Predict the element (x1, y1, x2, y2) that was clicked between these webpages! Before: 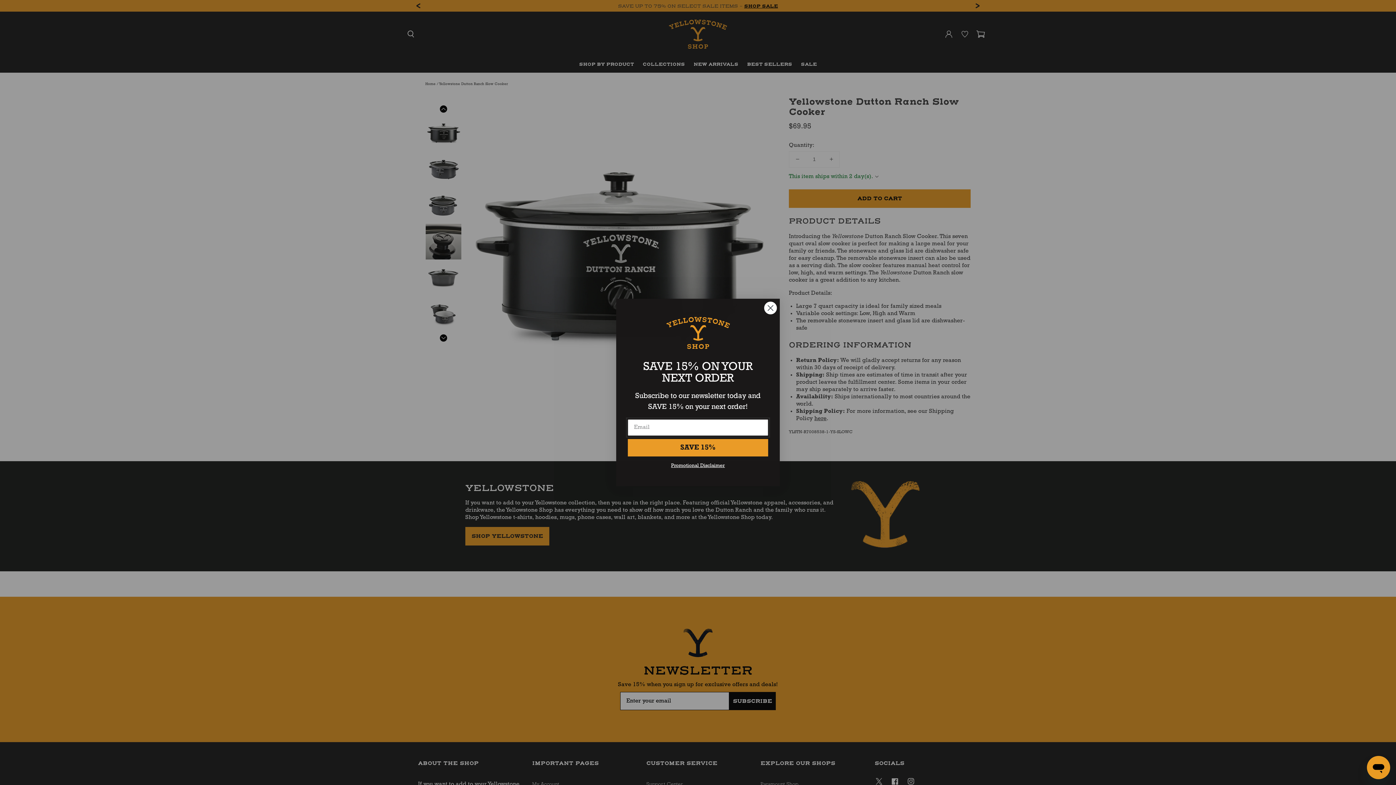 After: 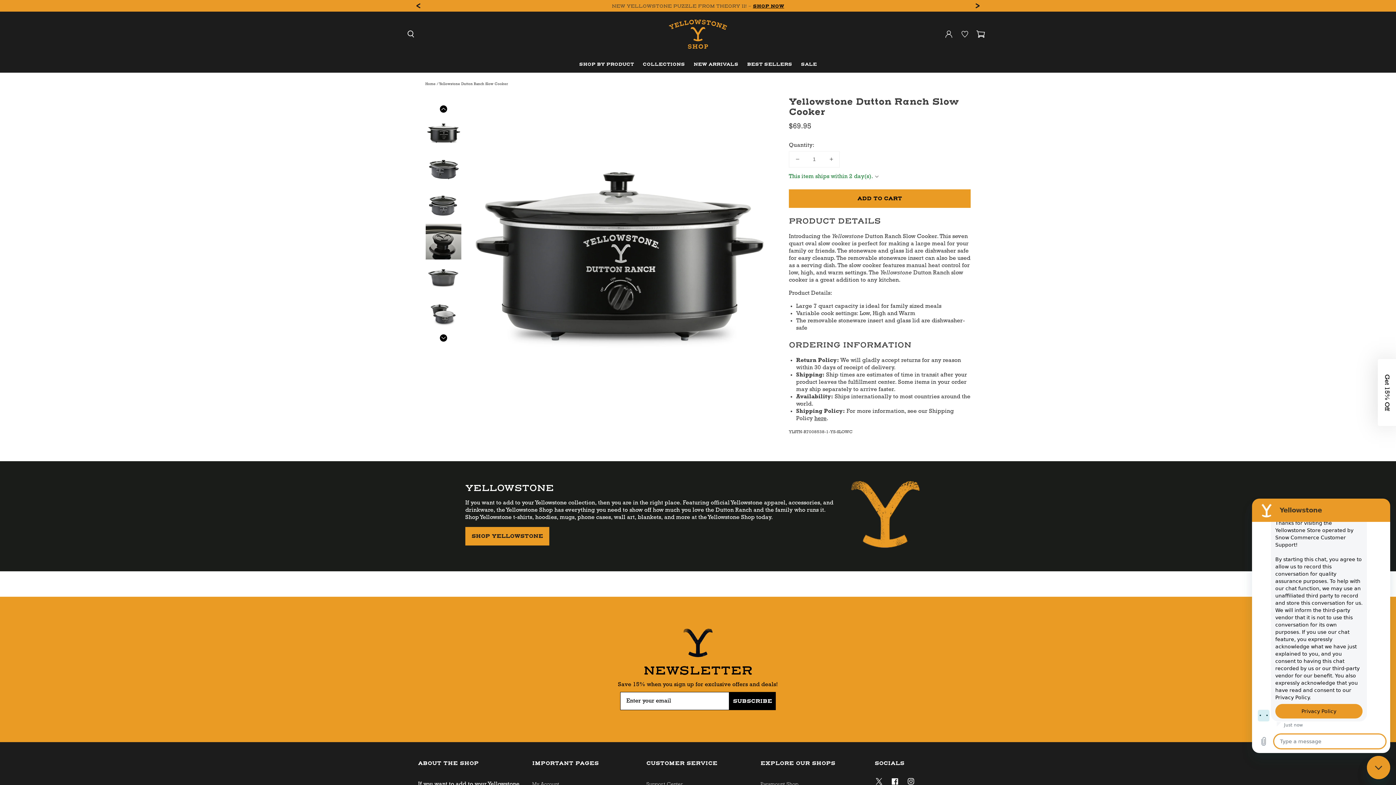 Action: bbox: (1367, 756, 1390, 779) label: Open Chatbot